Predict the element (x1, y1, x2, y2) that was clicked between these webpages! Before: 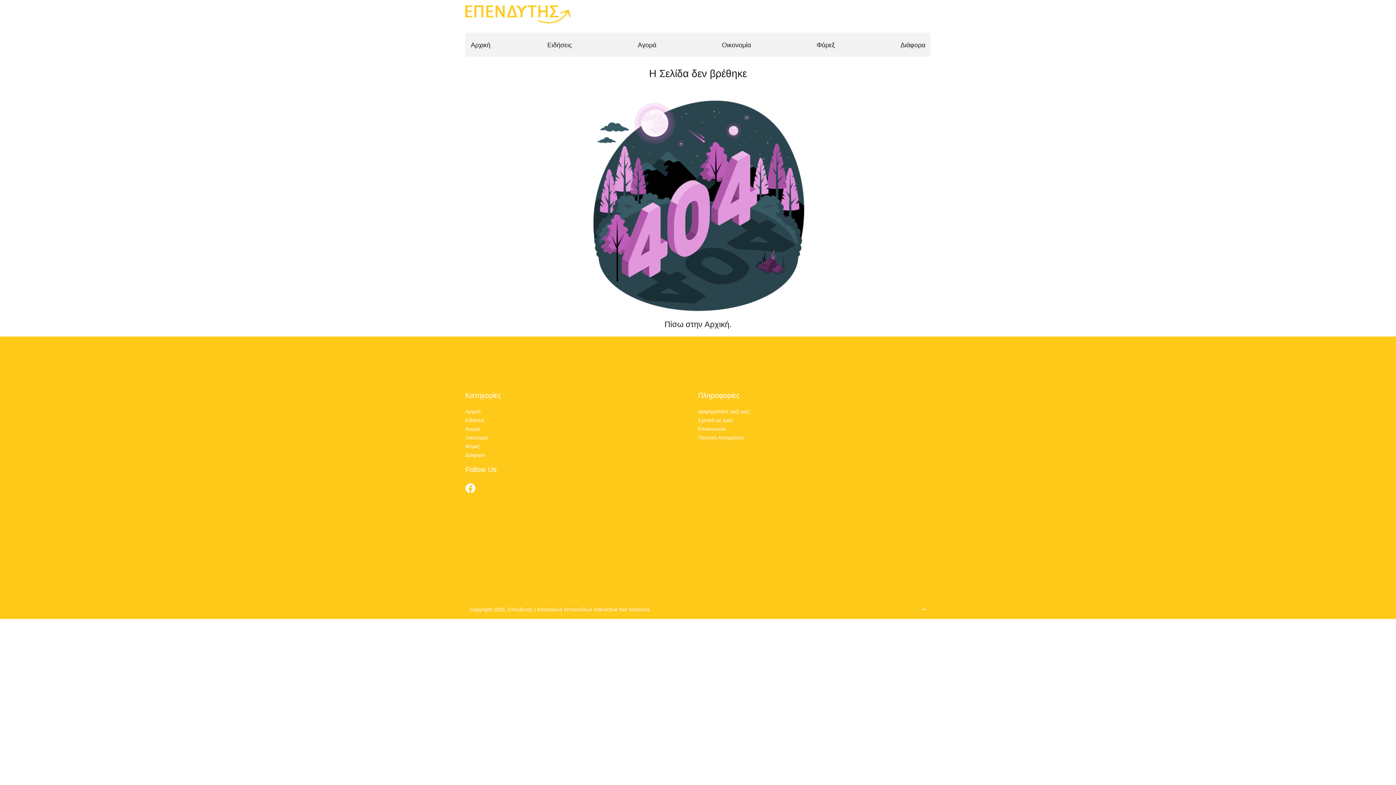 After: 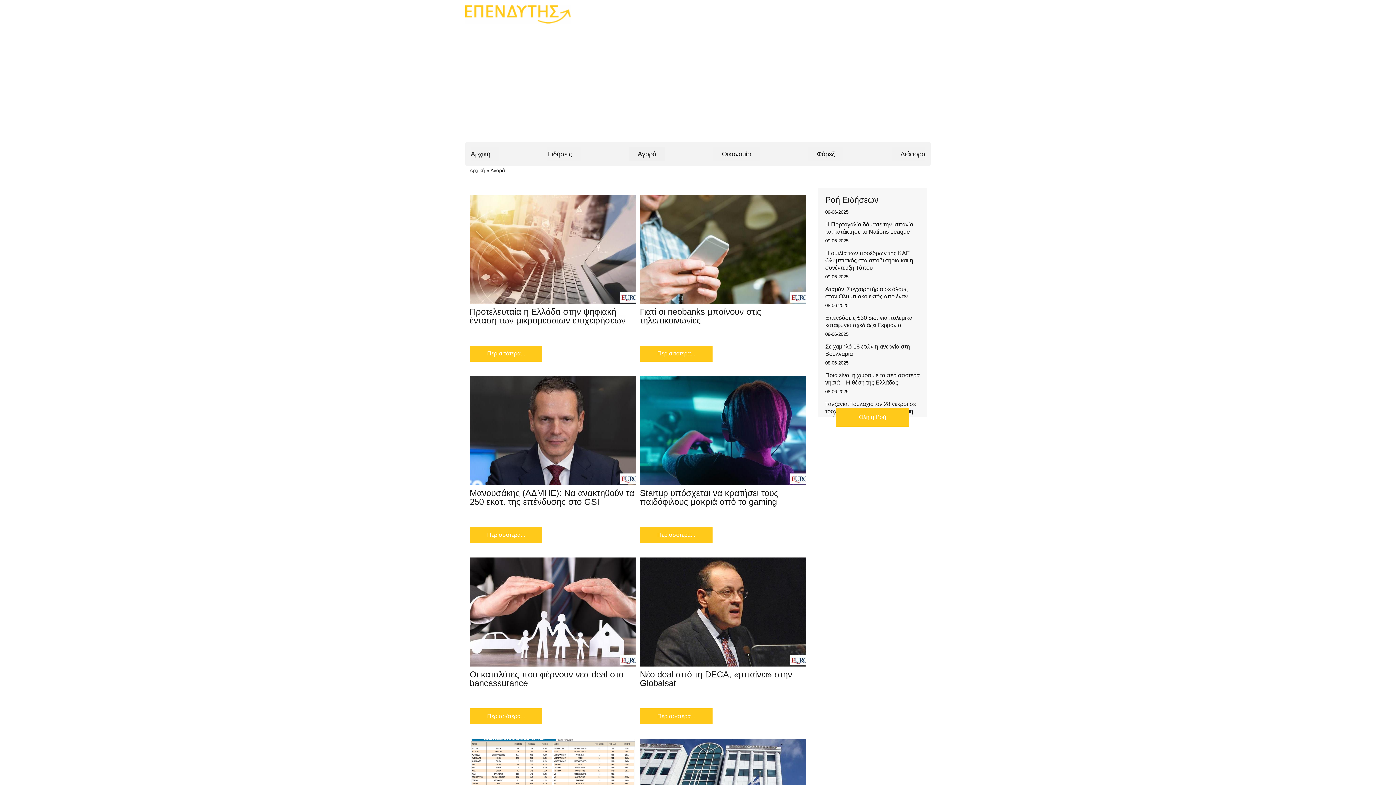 Action: label: Αγορά bbox: (629, 38, 665, 51)